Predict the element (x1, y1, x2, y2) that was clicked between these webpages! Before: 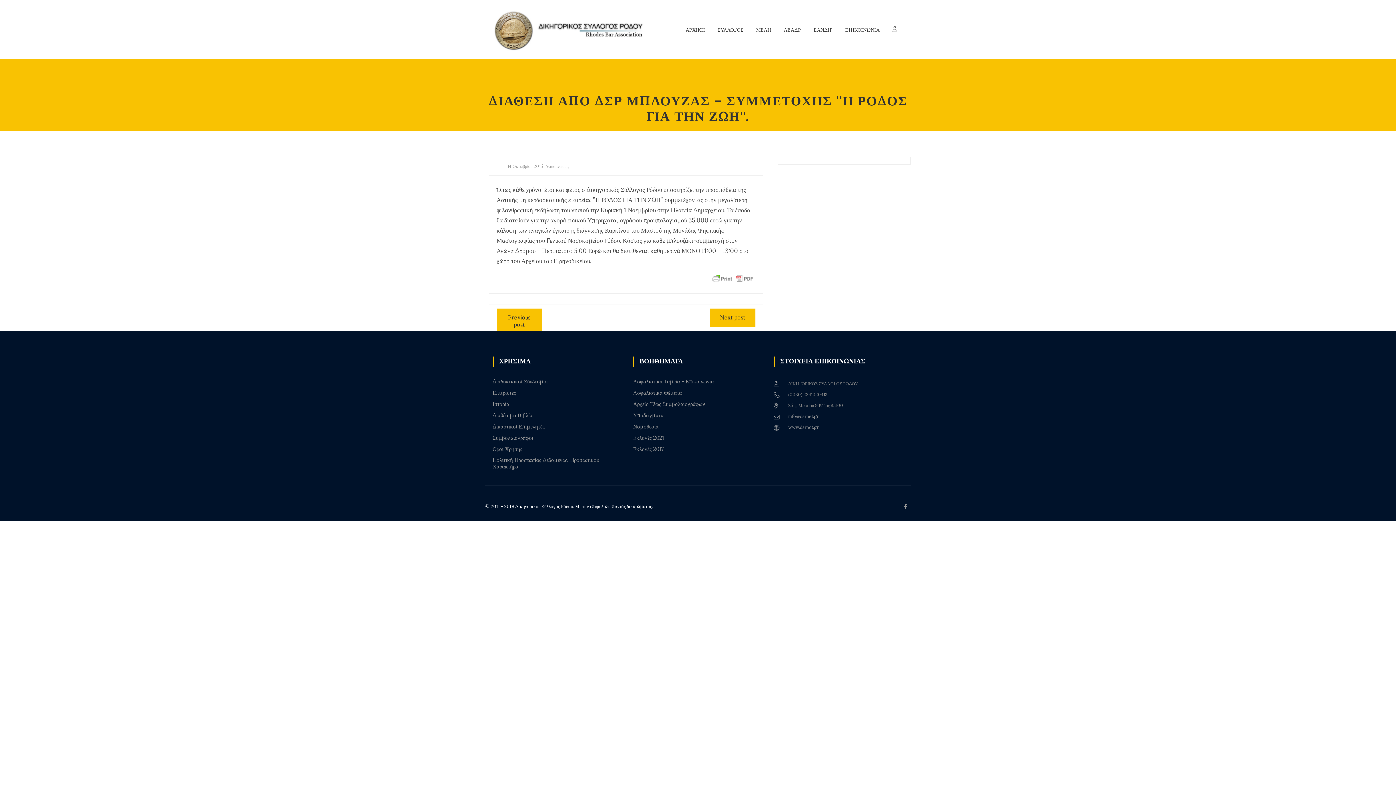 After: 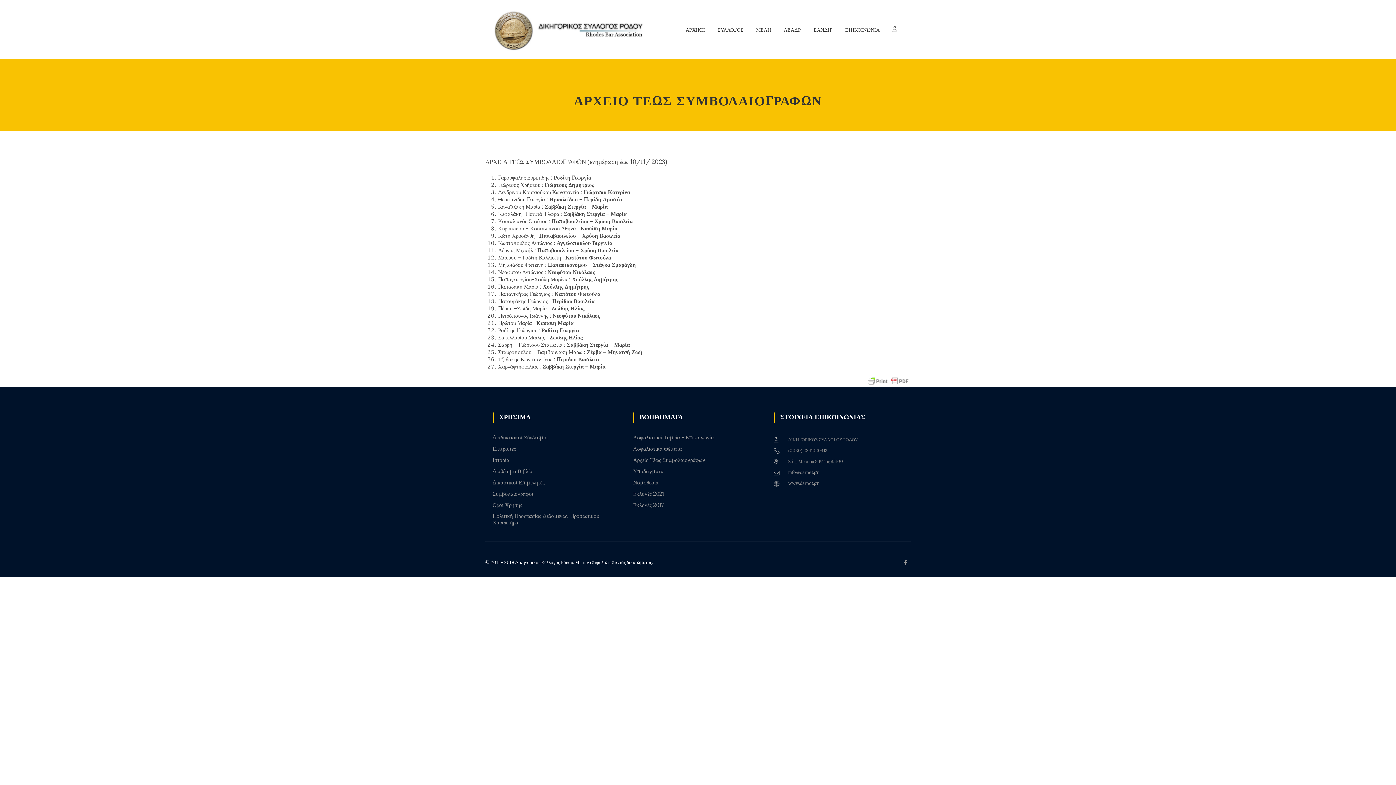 Action: bbox: (633, 401, 705, 407) label: Αρχείο Τέως Συμβολαιογράφων